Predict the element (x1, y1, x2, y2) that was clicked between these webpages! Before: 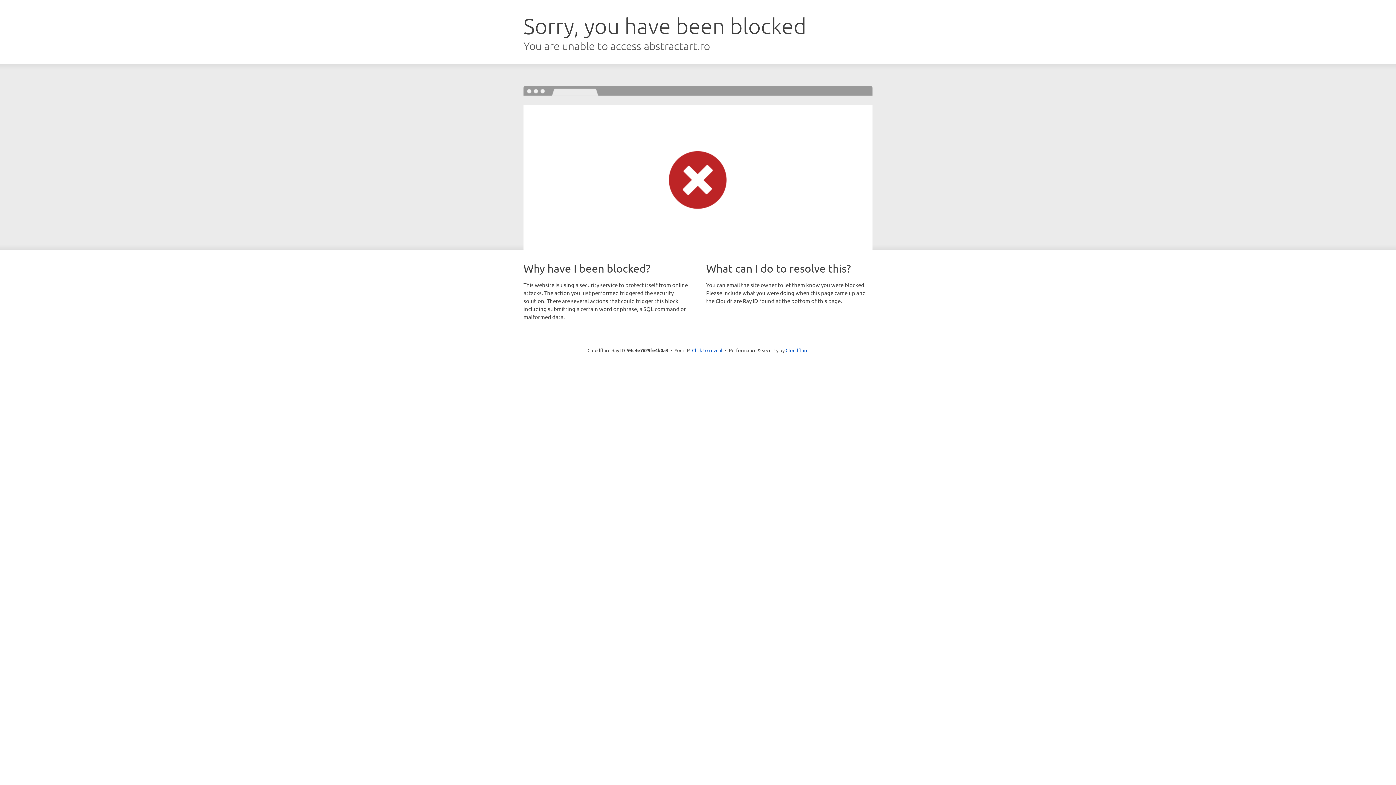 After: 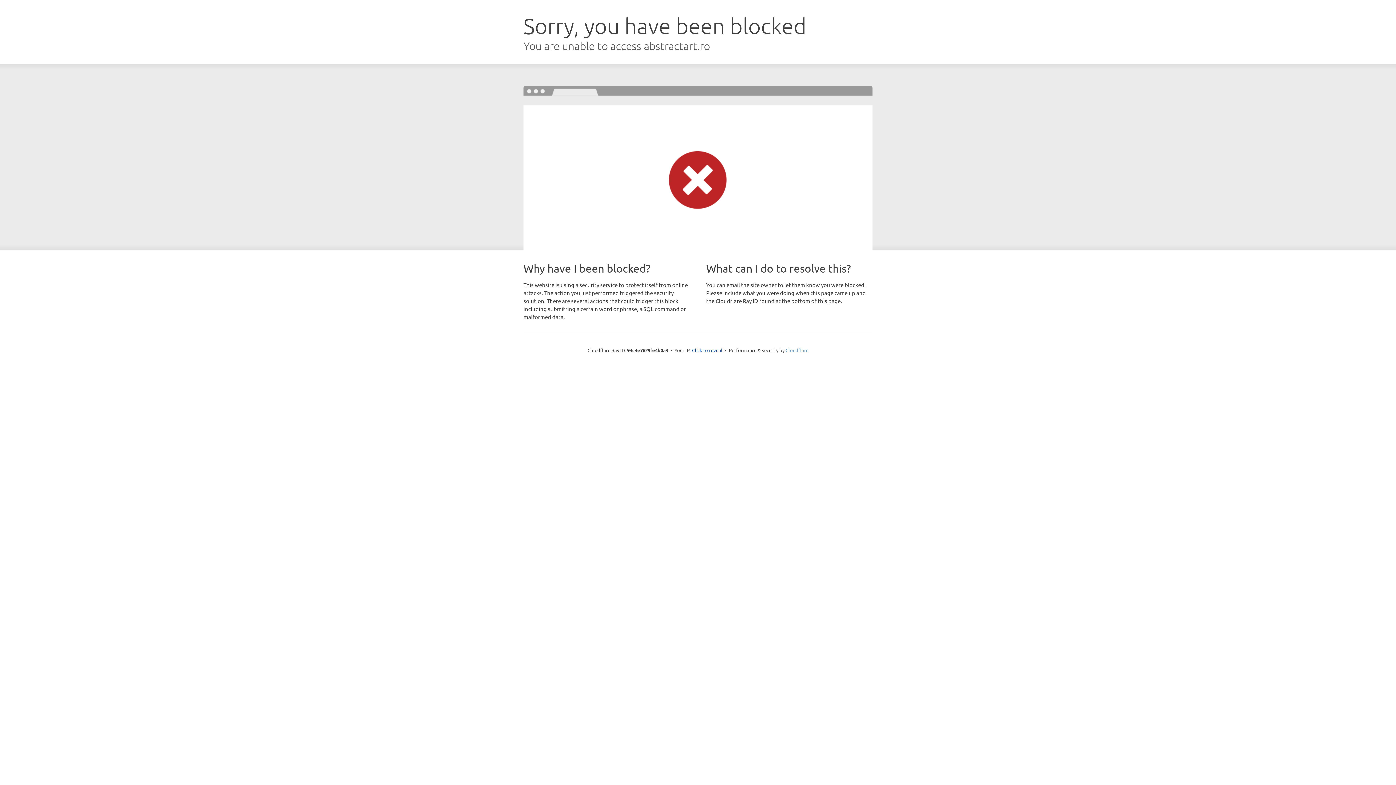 Action: label: Cloudflare bbox: (785, 347, 808, 353)